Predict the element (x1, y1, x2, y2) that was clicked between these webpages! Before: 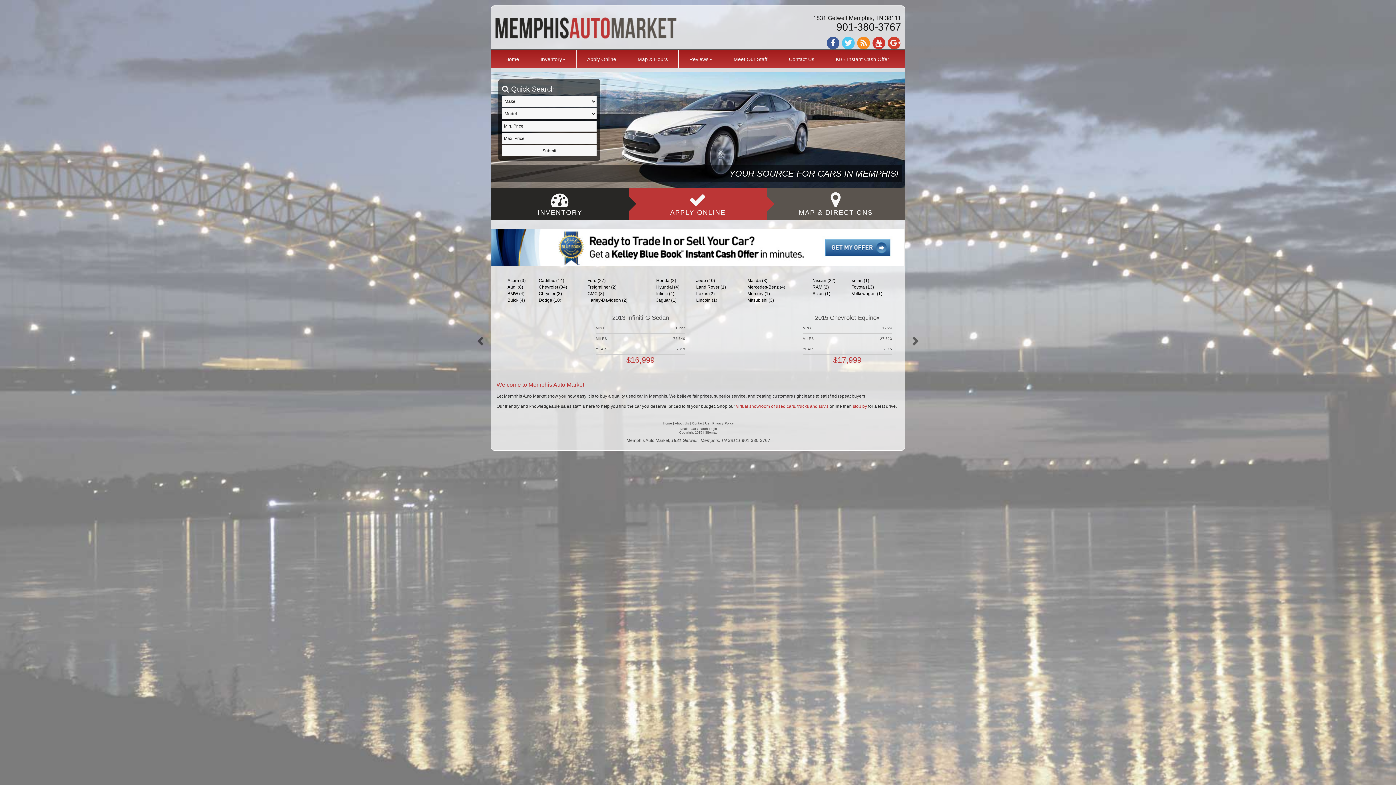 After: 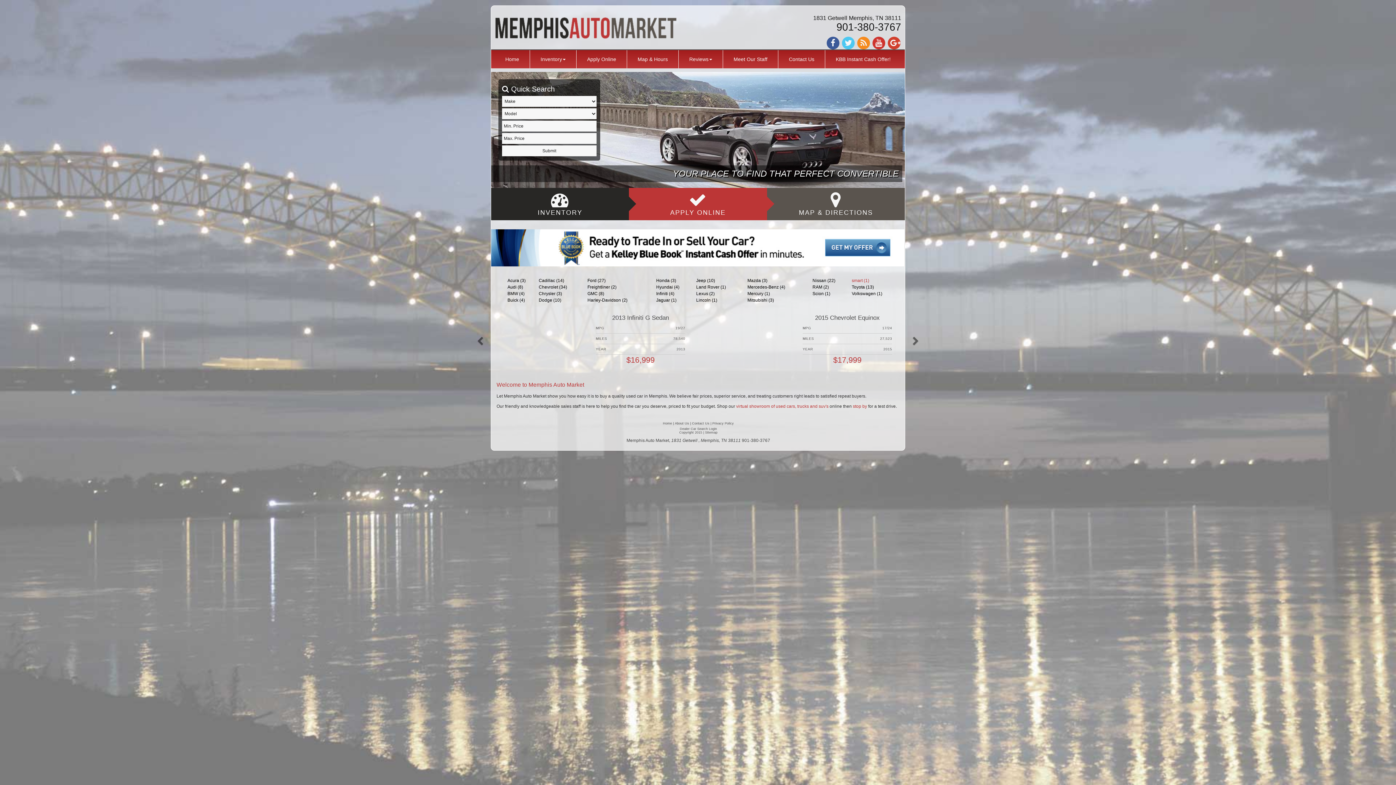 Action: bbox: (852, 278, 869, 283) label: smart (1)